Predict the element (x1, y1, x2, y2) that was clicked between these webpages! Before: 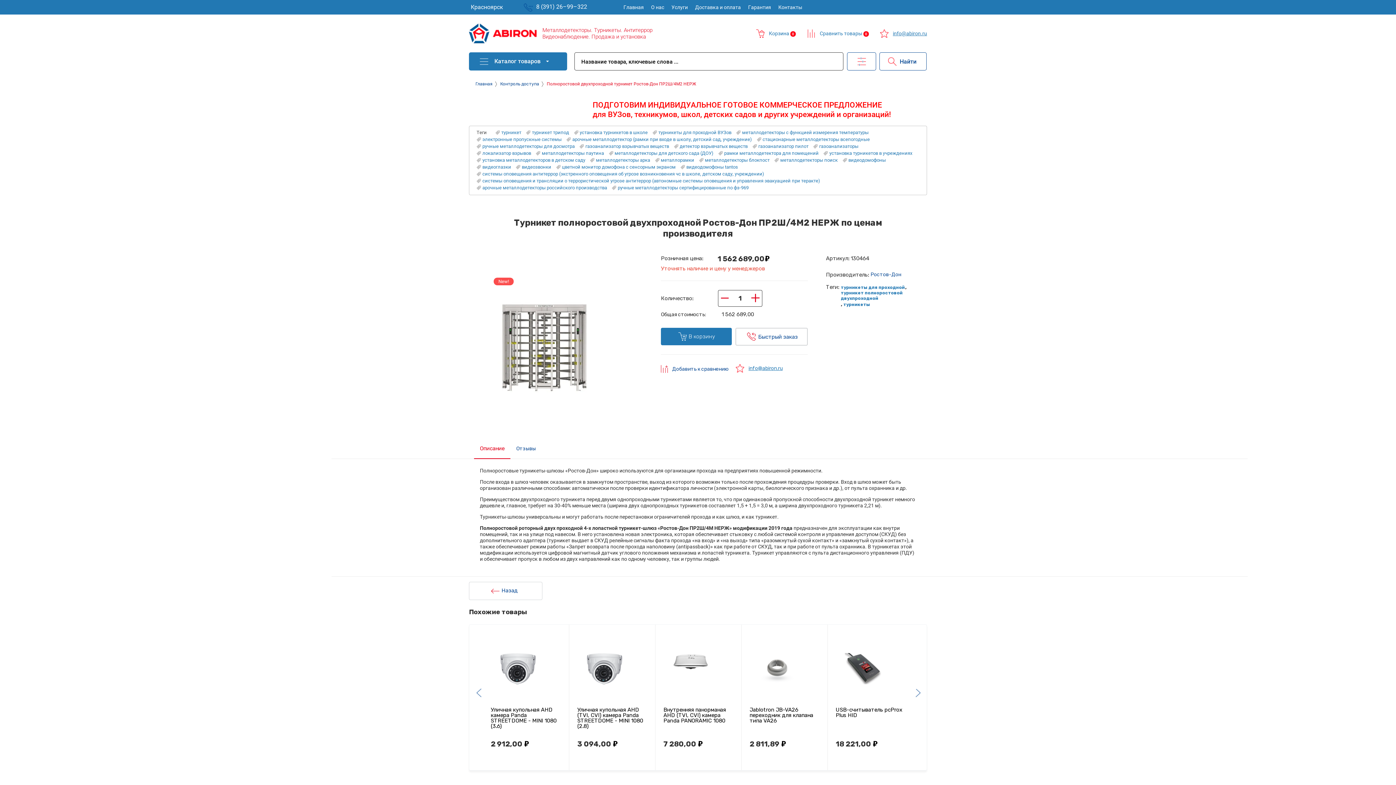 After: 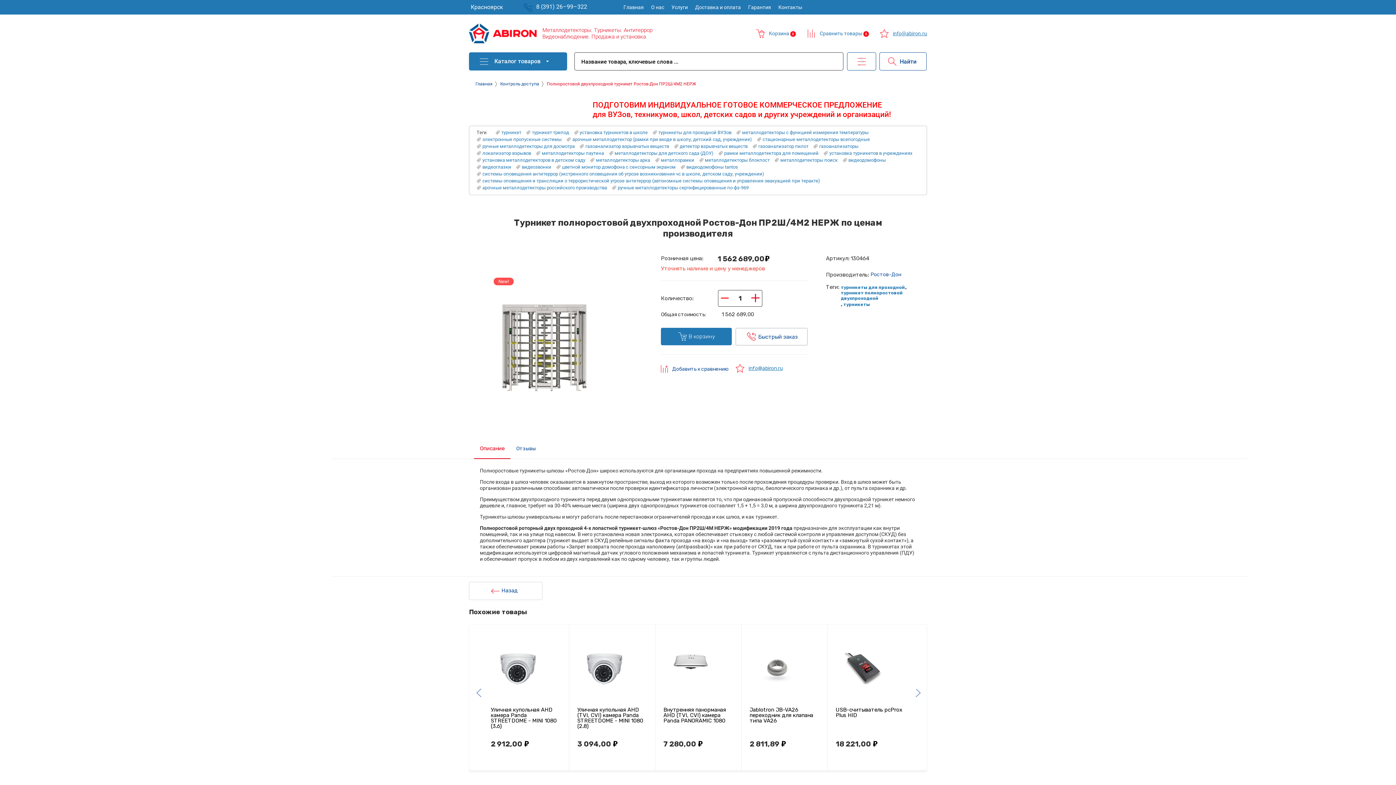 Action: label: − bbox: (718, 289, 731, 306)